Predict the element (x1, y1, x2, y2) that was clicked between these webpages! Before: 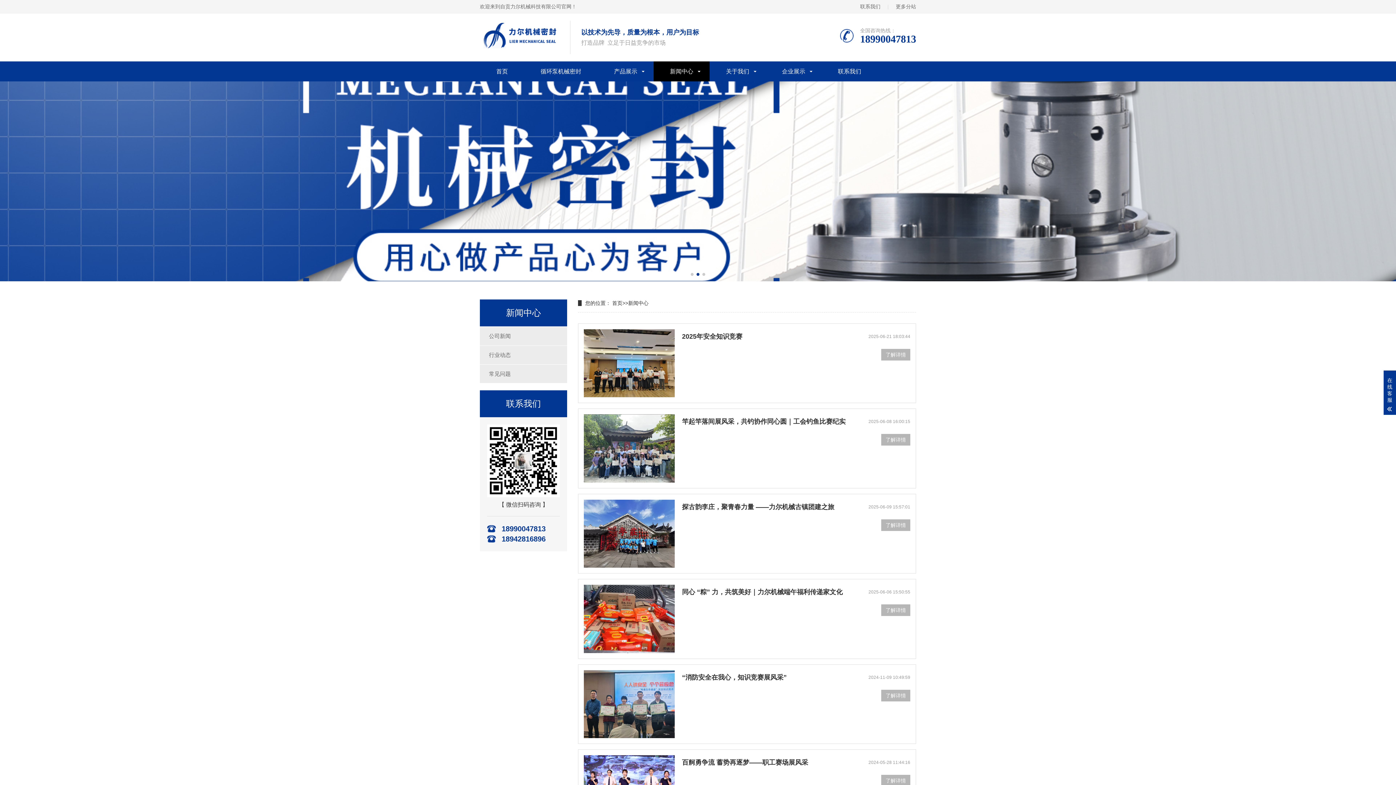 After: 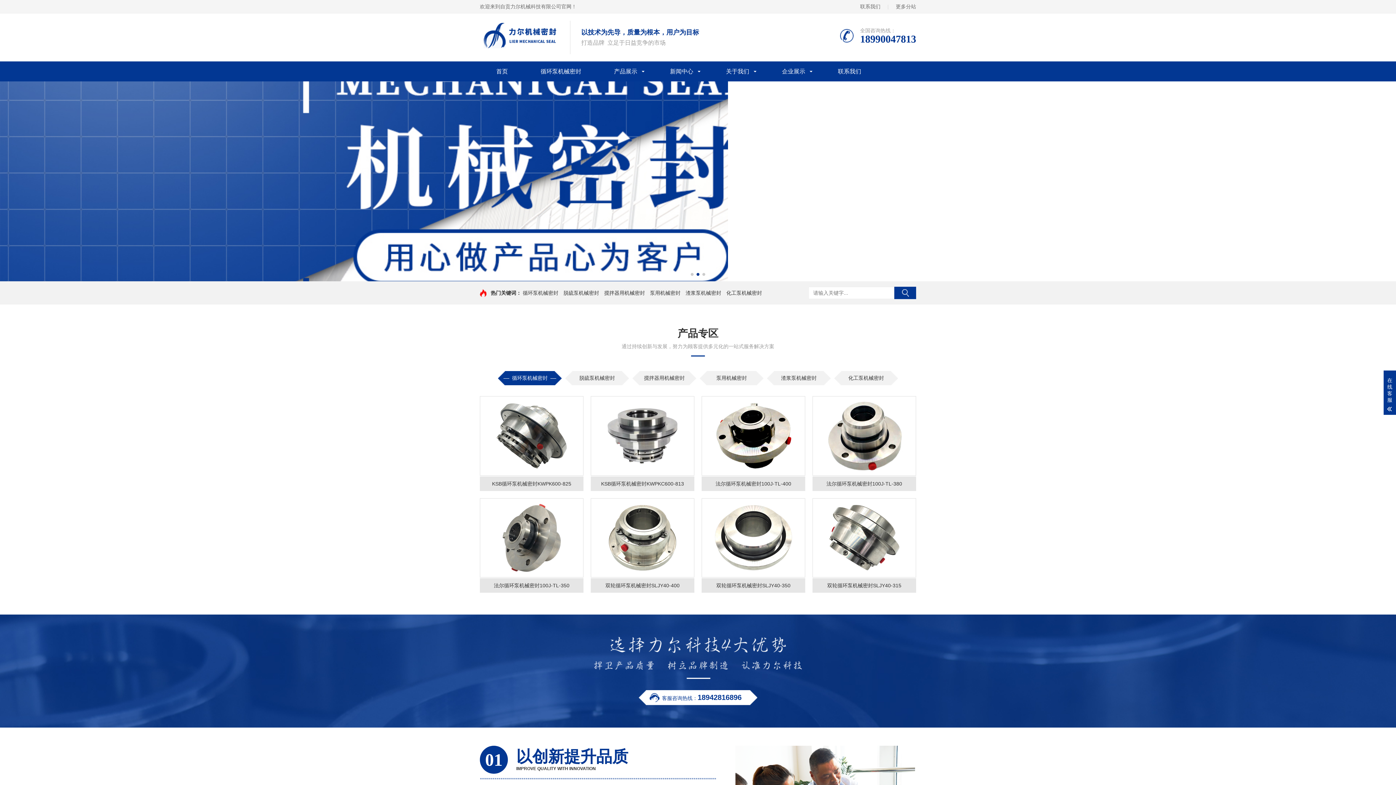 Action: label: 首页 bbox: (480, 61, 524, 81)